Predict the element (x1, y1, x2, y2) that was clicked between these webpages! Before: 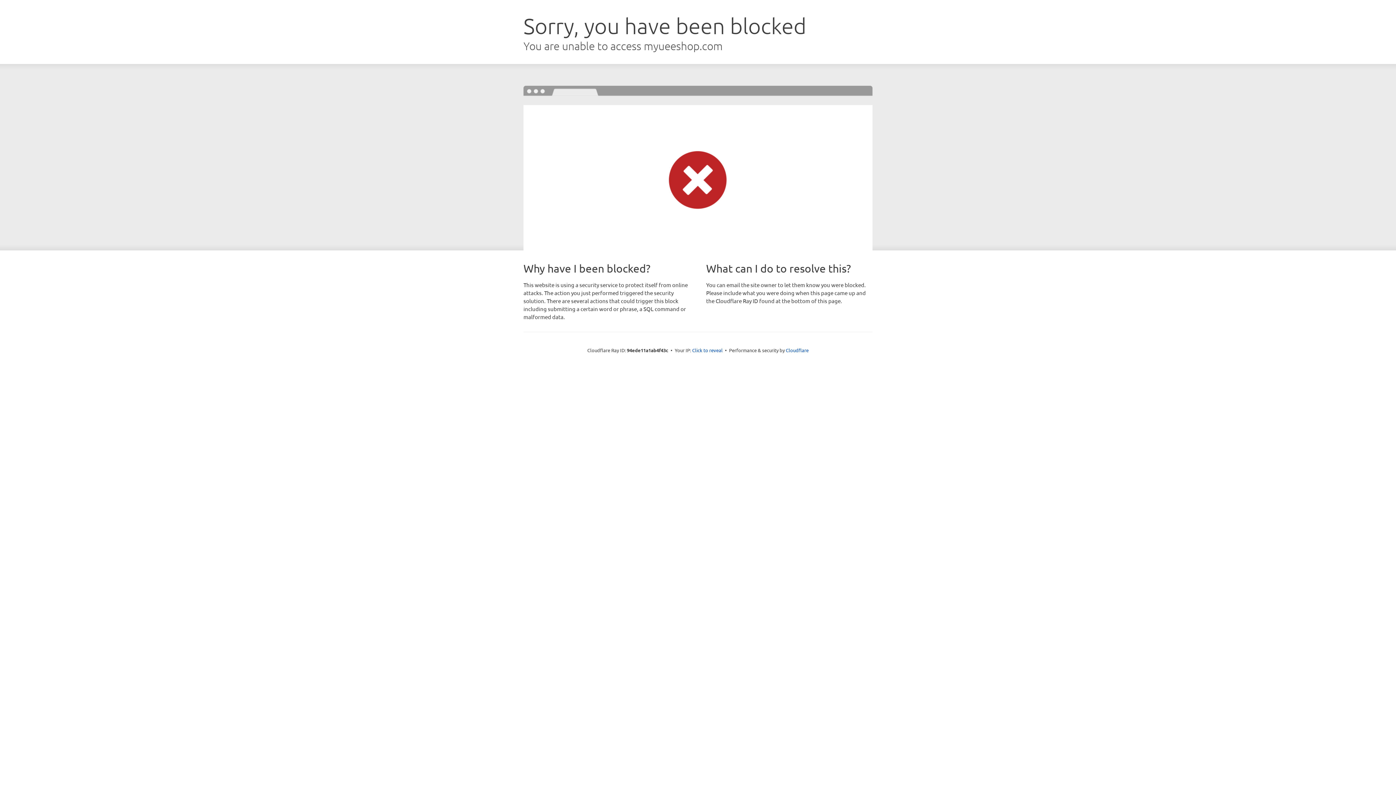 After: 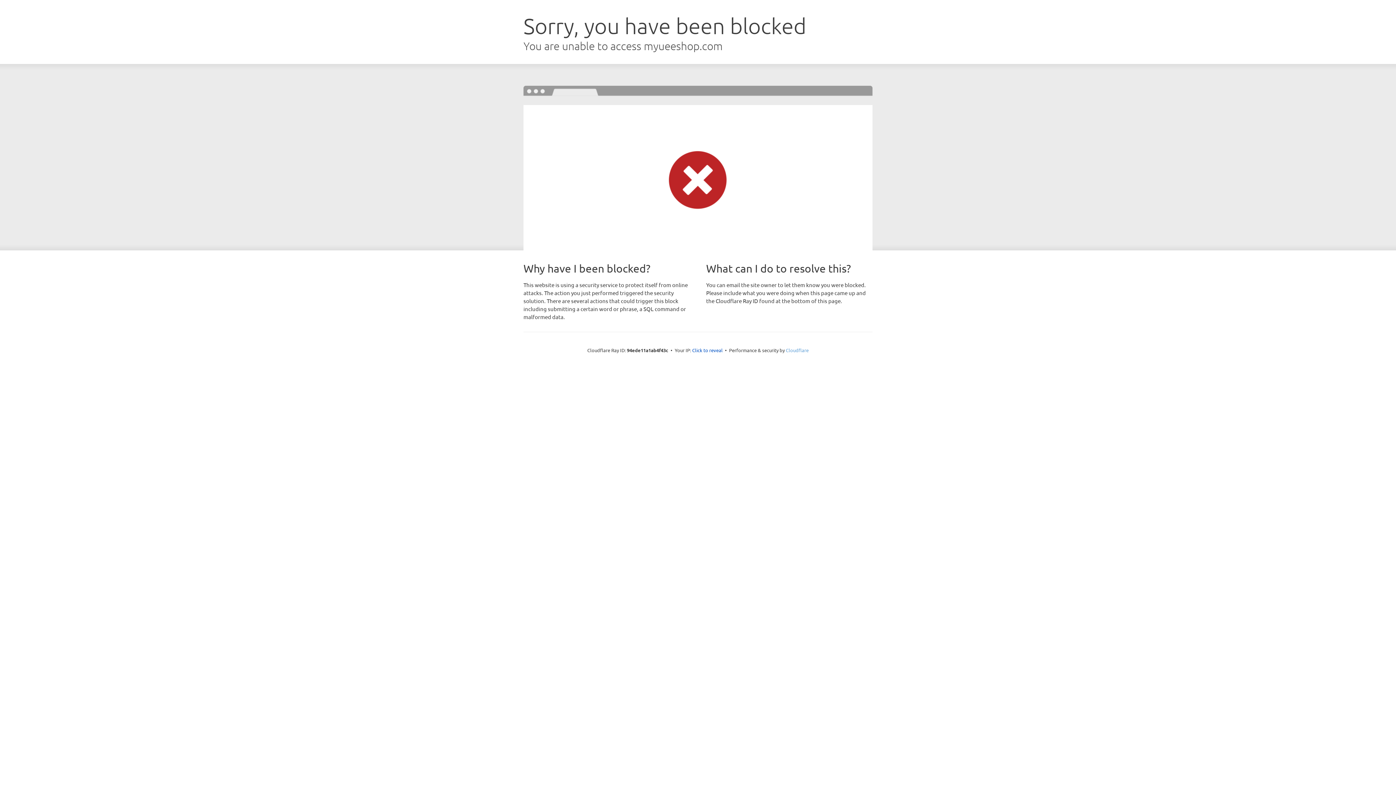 Action: label: Cloudflare bbox: (786, 347, 808, 353)